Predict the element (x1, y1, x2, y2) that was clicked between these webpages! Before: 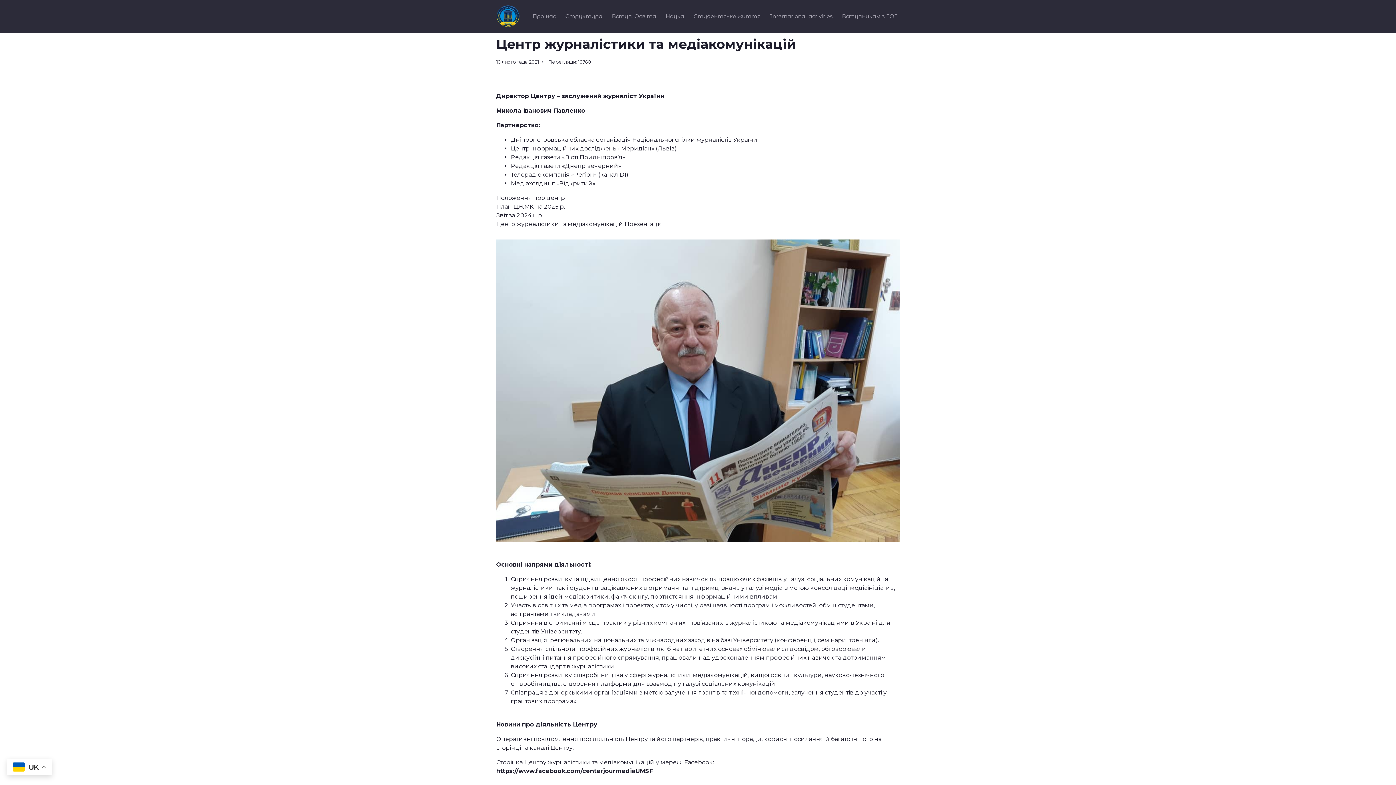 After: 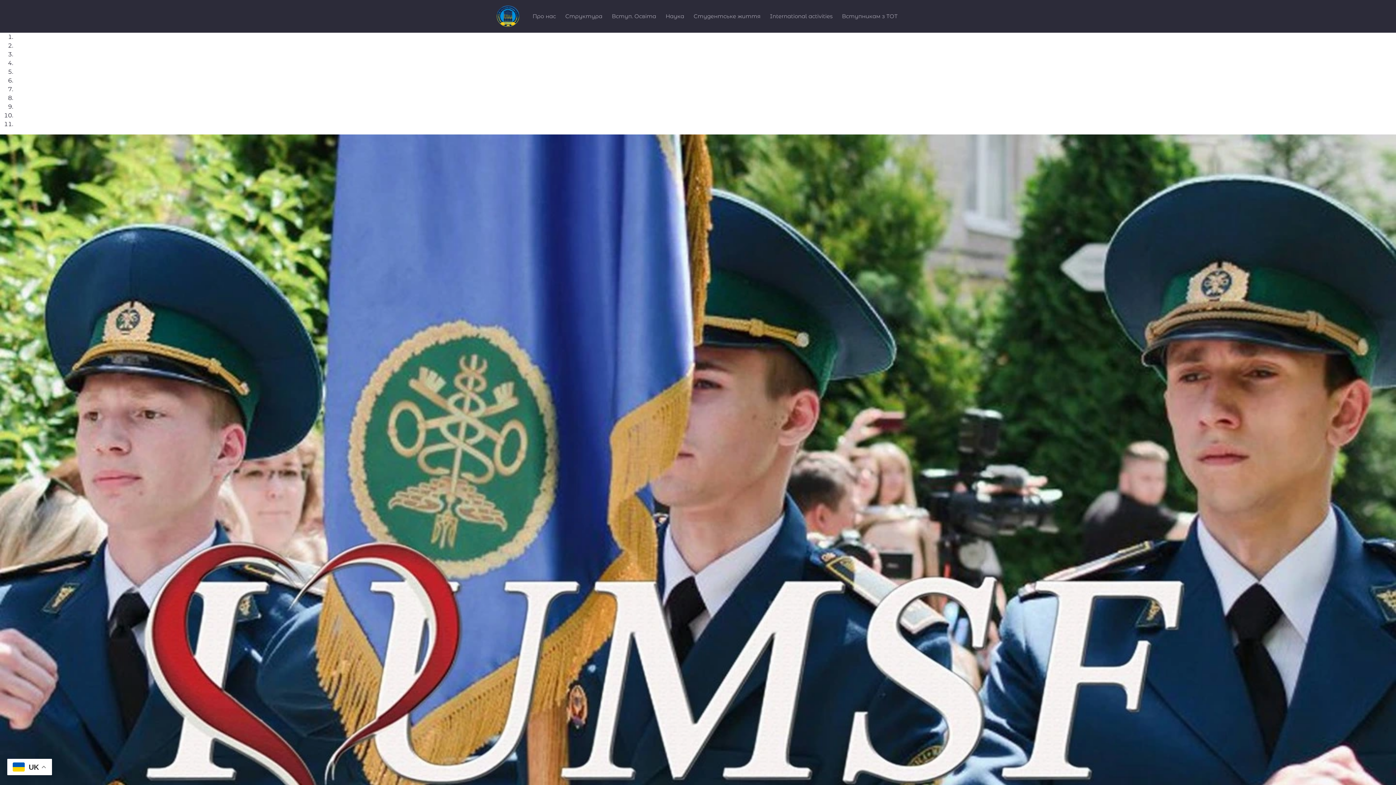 Action: bbox: (496, 5, 519, 27)